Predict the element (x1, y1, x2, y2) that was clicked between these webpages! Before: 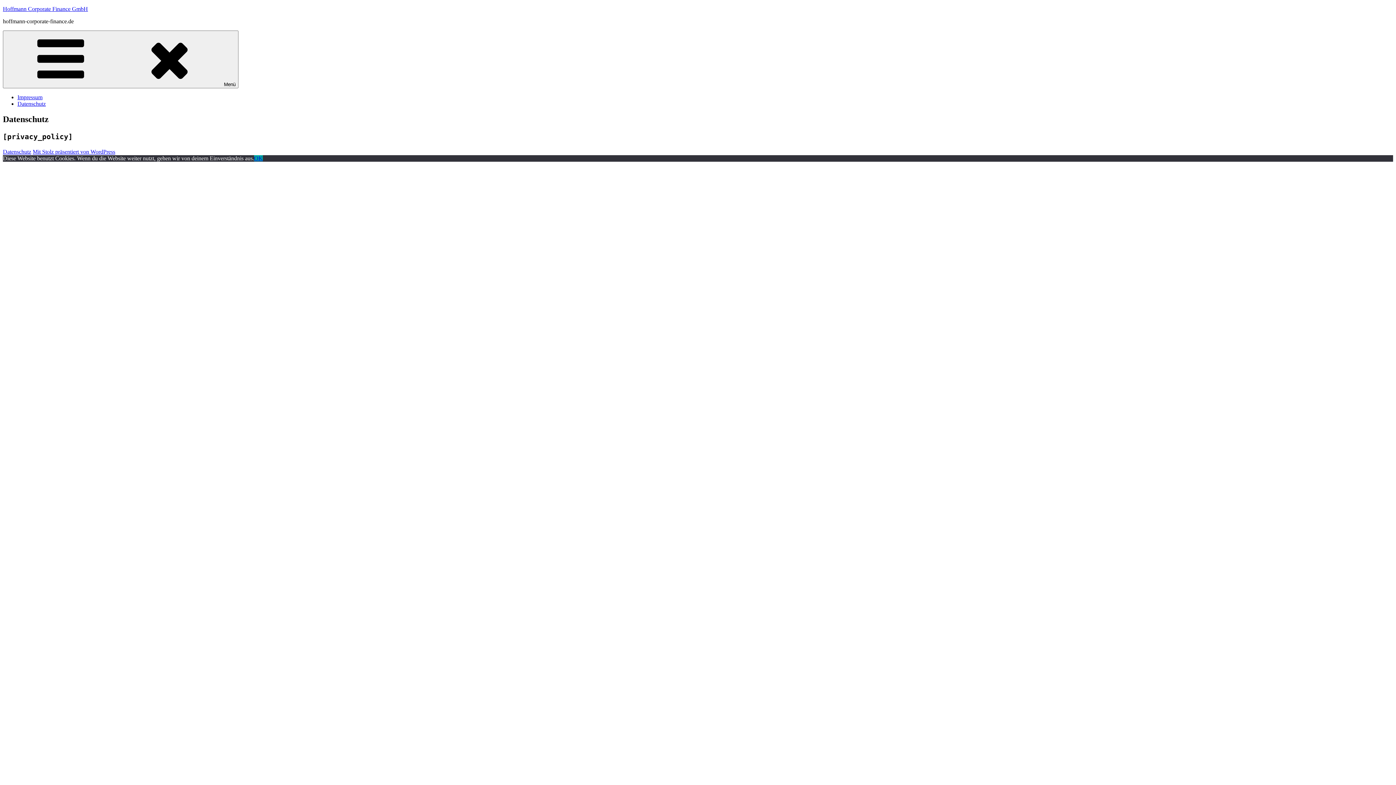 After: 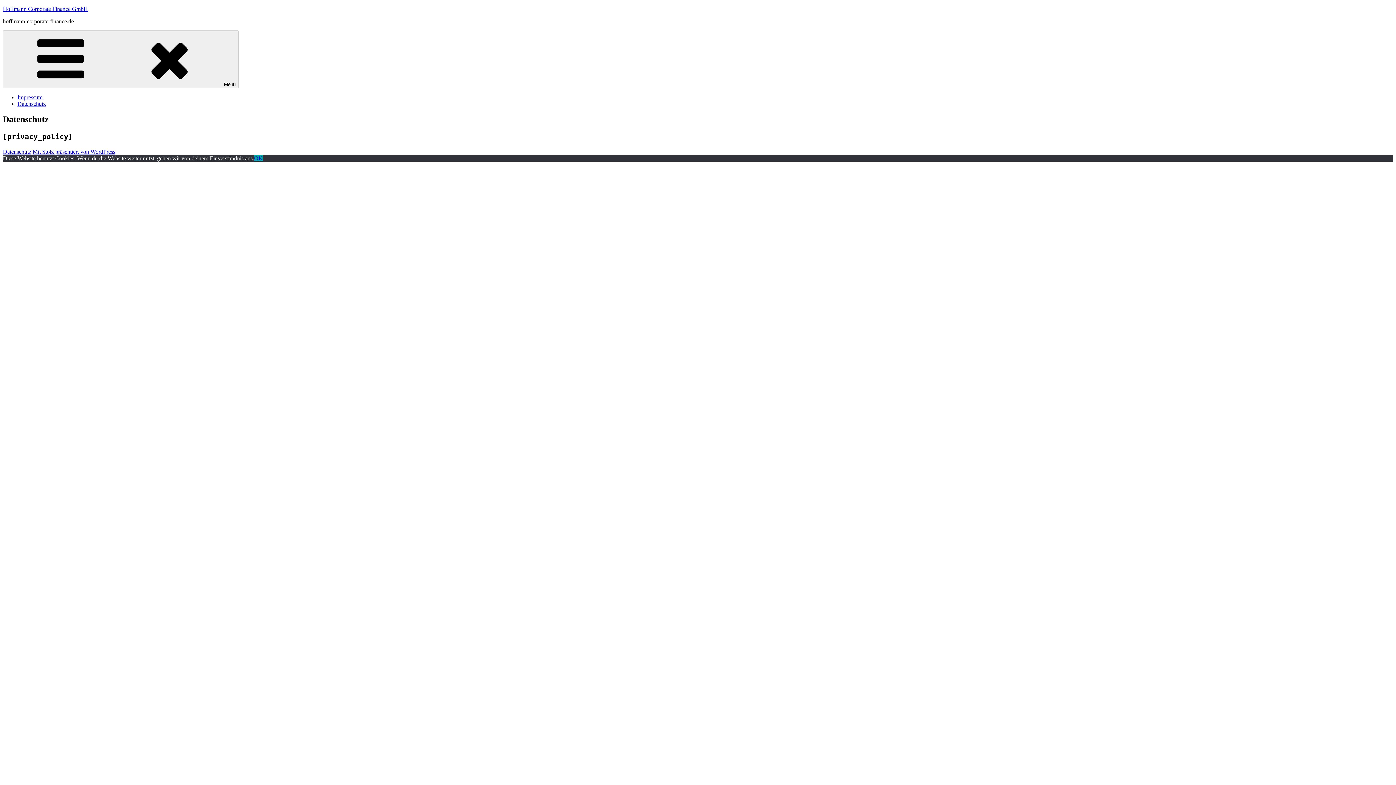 Action: bbox: (17, 100, 45, 106) label: Datenschutz